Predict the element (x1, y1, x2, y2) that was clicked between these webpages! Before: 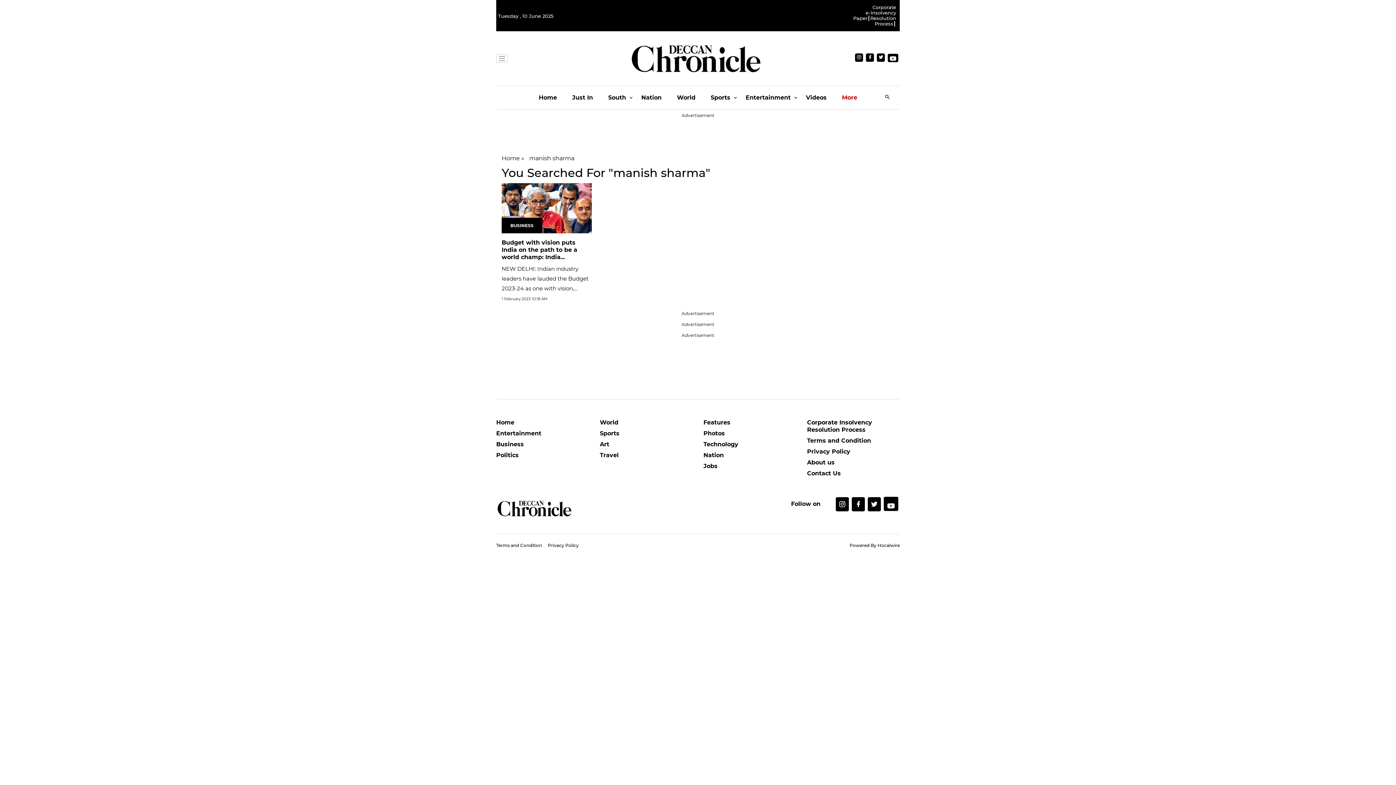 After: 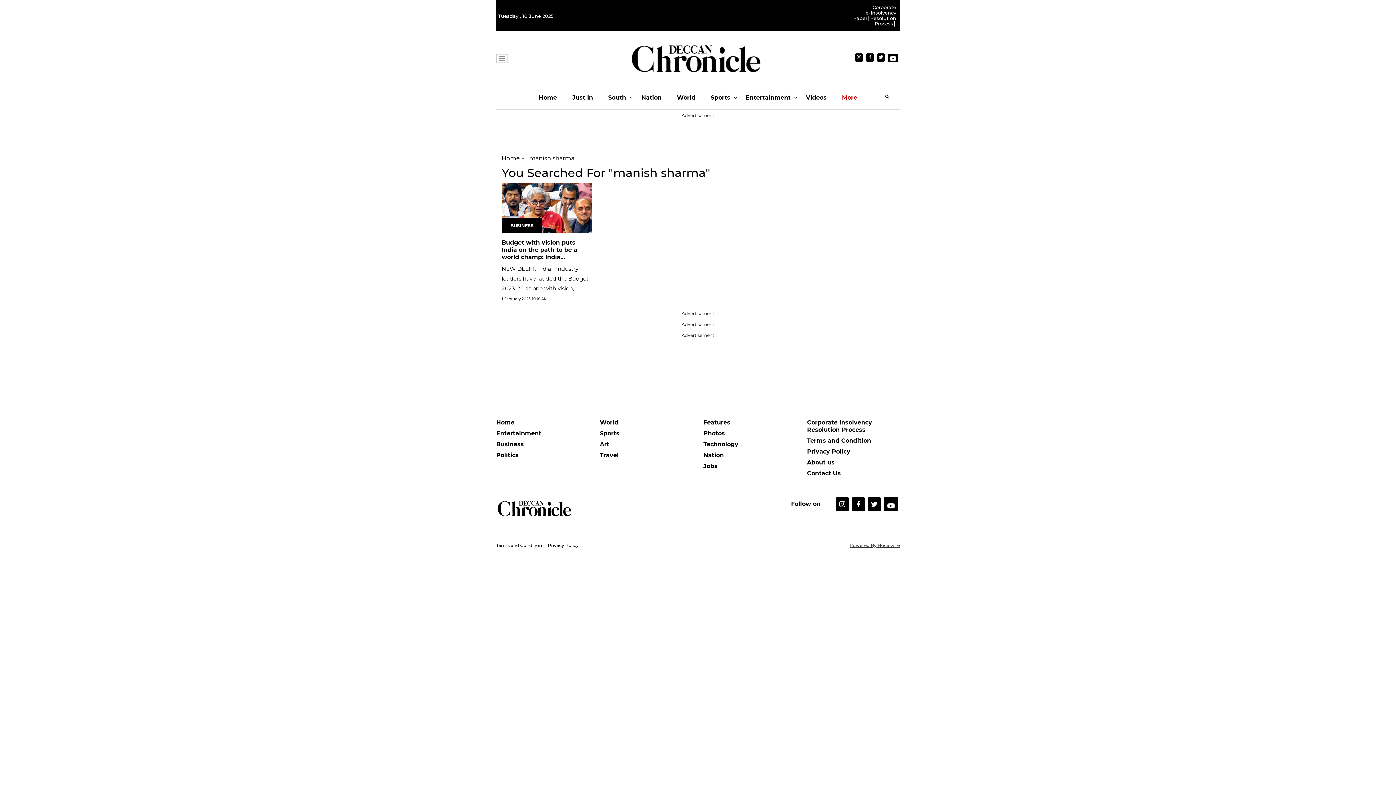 Action: bbox: (849, 542, 900, 548) label: Hocalwire